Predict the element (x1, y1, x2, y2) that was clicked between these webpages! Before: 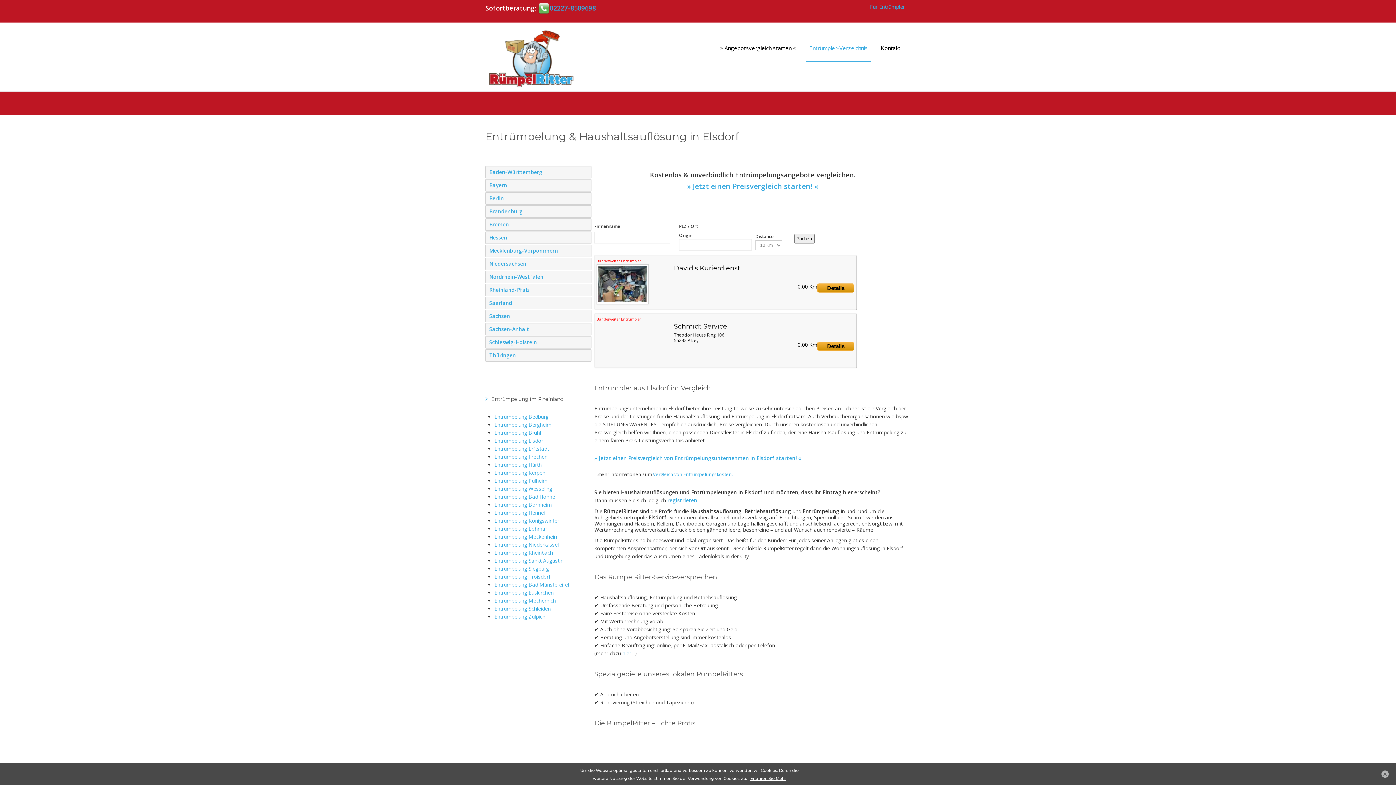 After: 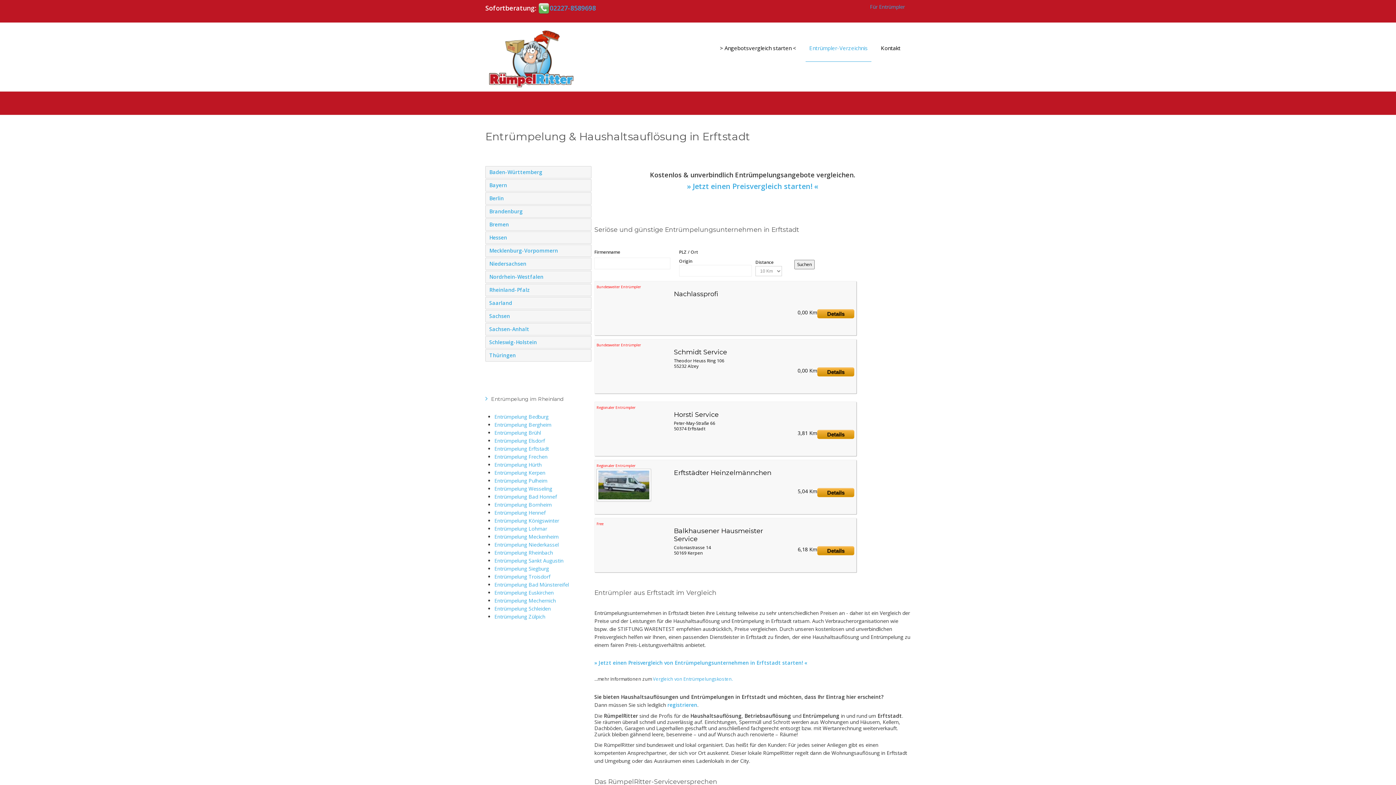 Action: label: Entrümpelung Erftstadt bbox: (494, 445, 549, 452)